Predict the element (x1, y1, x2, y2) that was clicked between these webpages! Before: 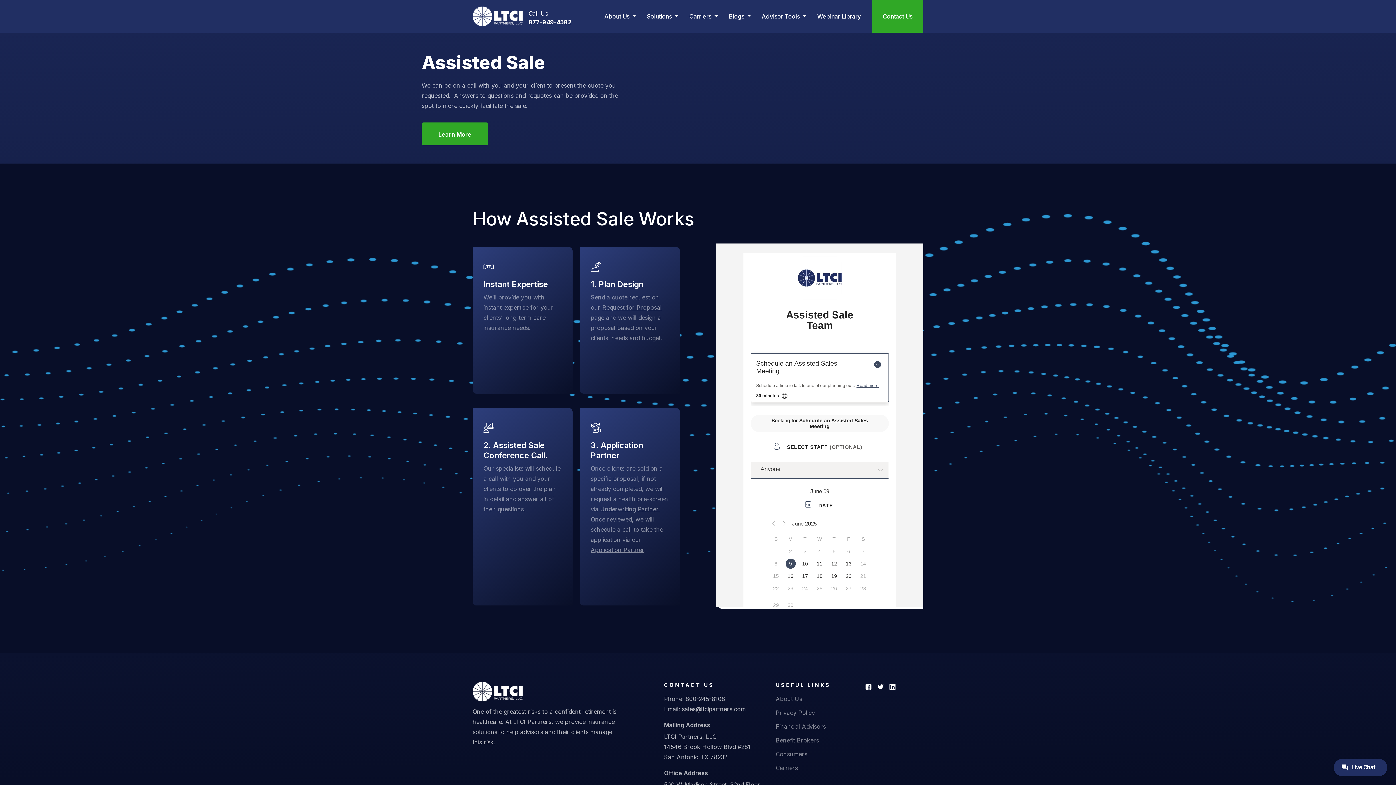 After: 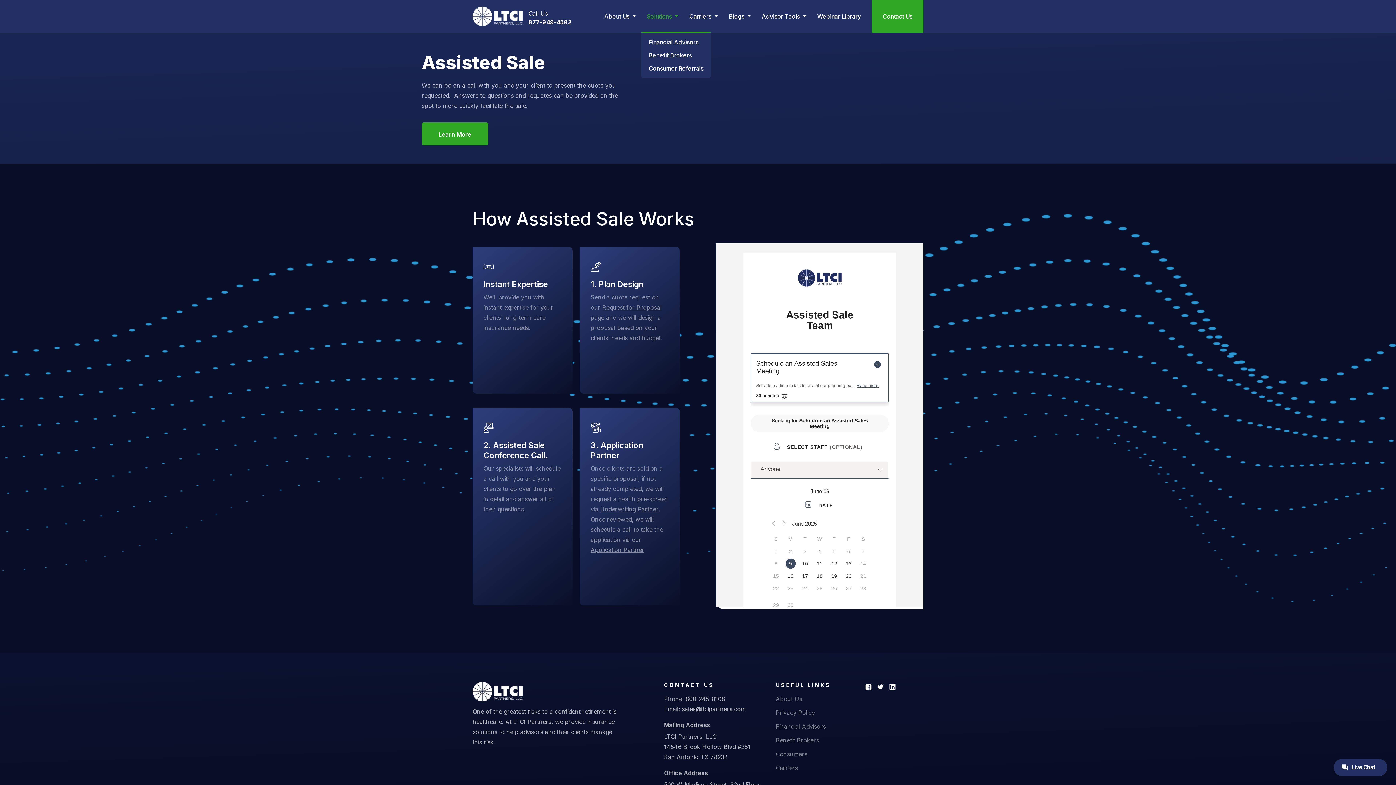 Action: label: Solutions  bbox: (641, 2, 683, 29)